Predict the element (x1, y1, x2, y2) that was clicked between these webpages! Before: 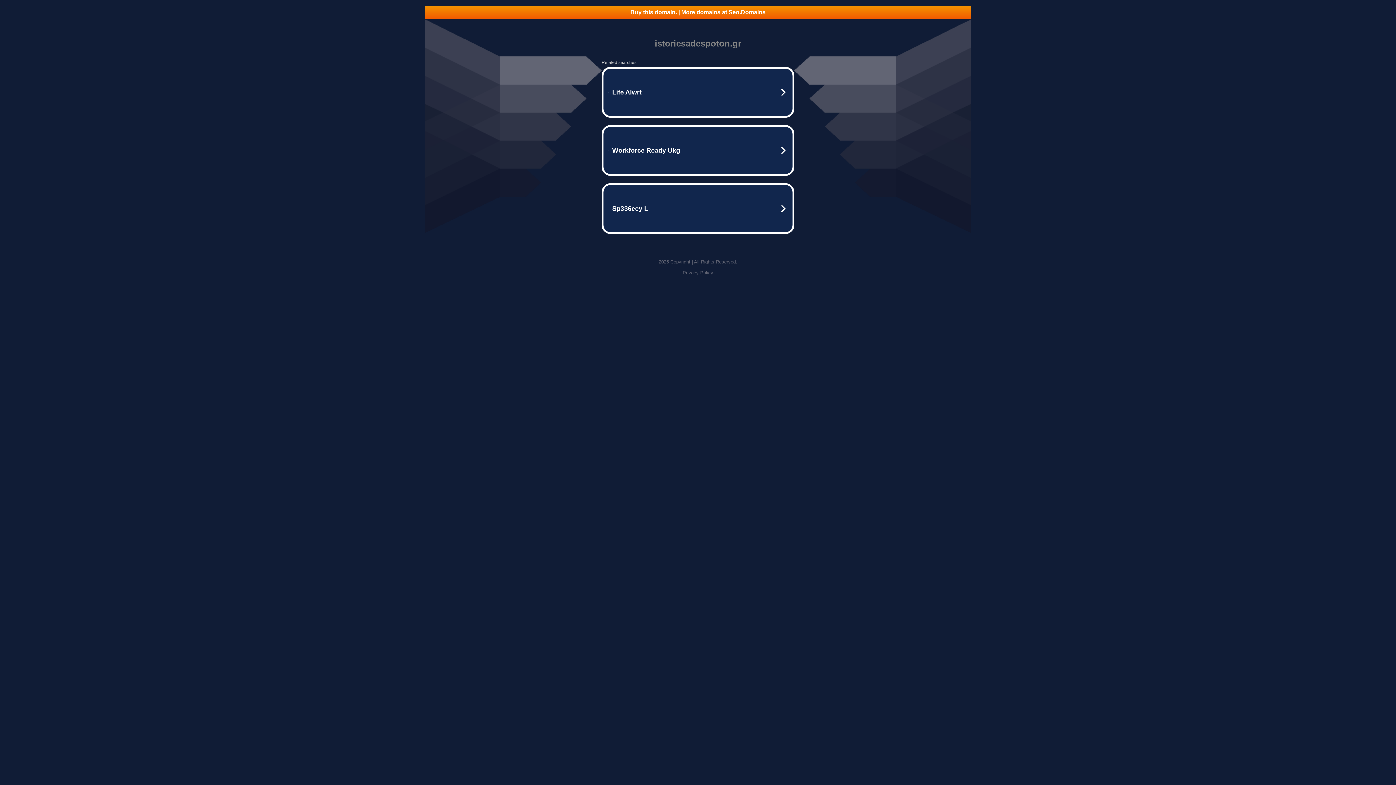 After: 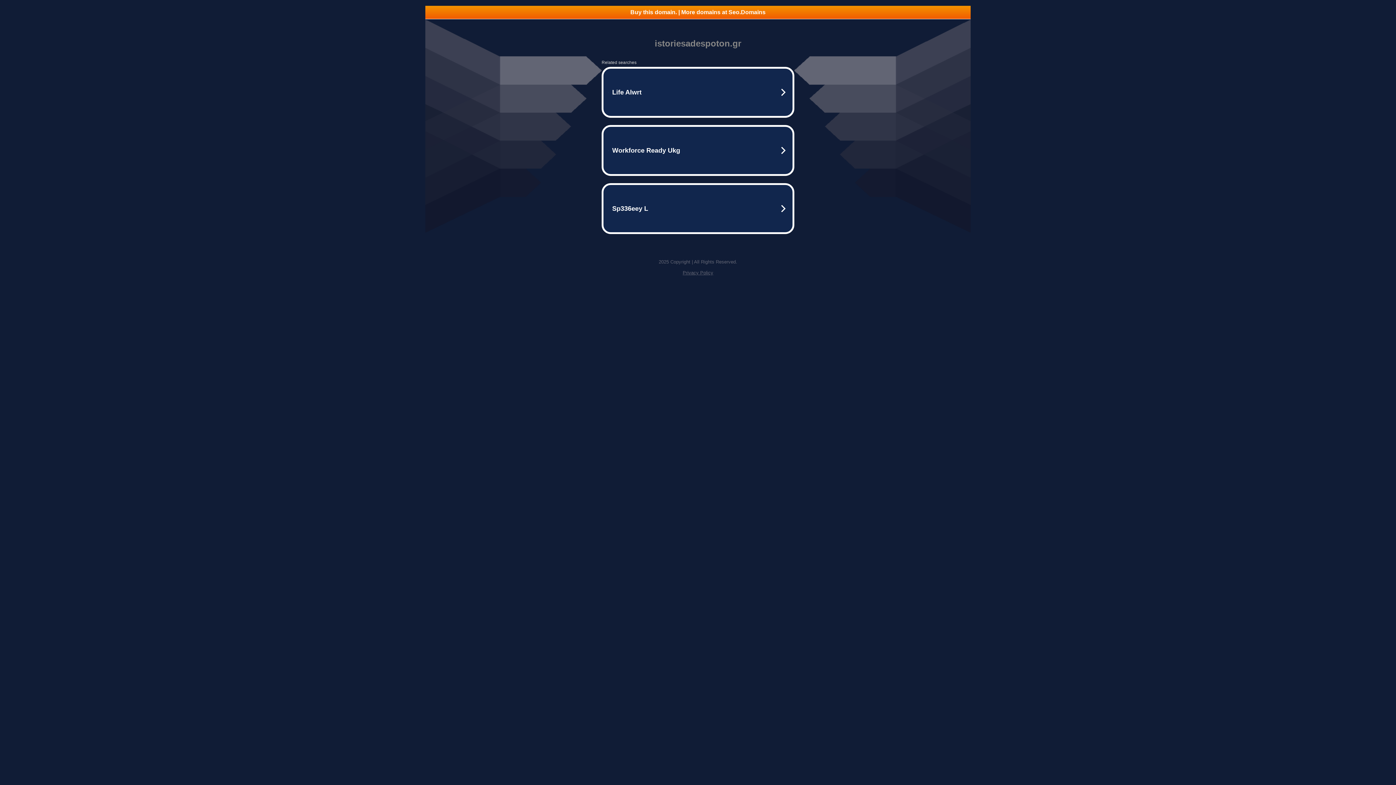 Action: bbox: (425, 5, 970, 18) label: Buy this domain. | More domains at Seo.Domains